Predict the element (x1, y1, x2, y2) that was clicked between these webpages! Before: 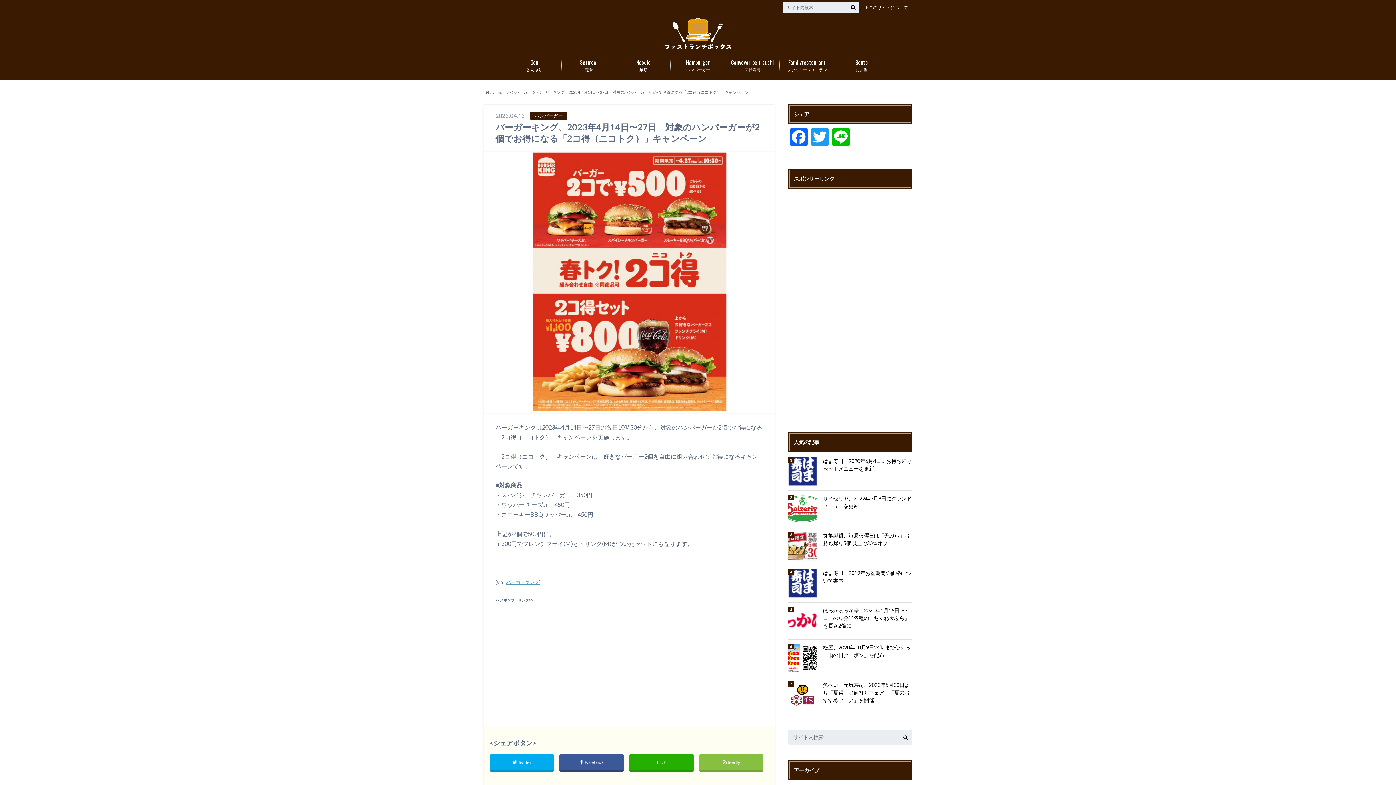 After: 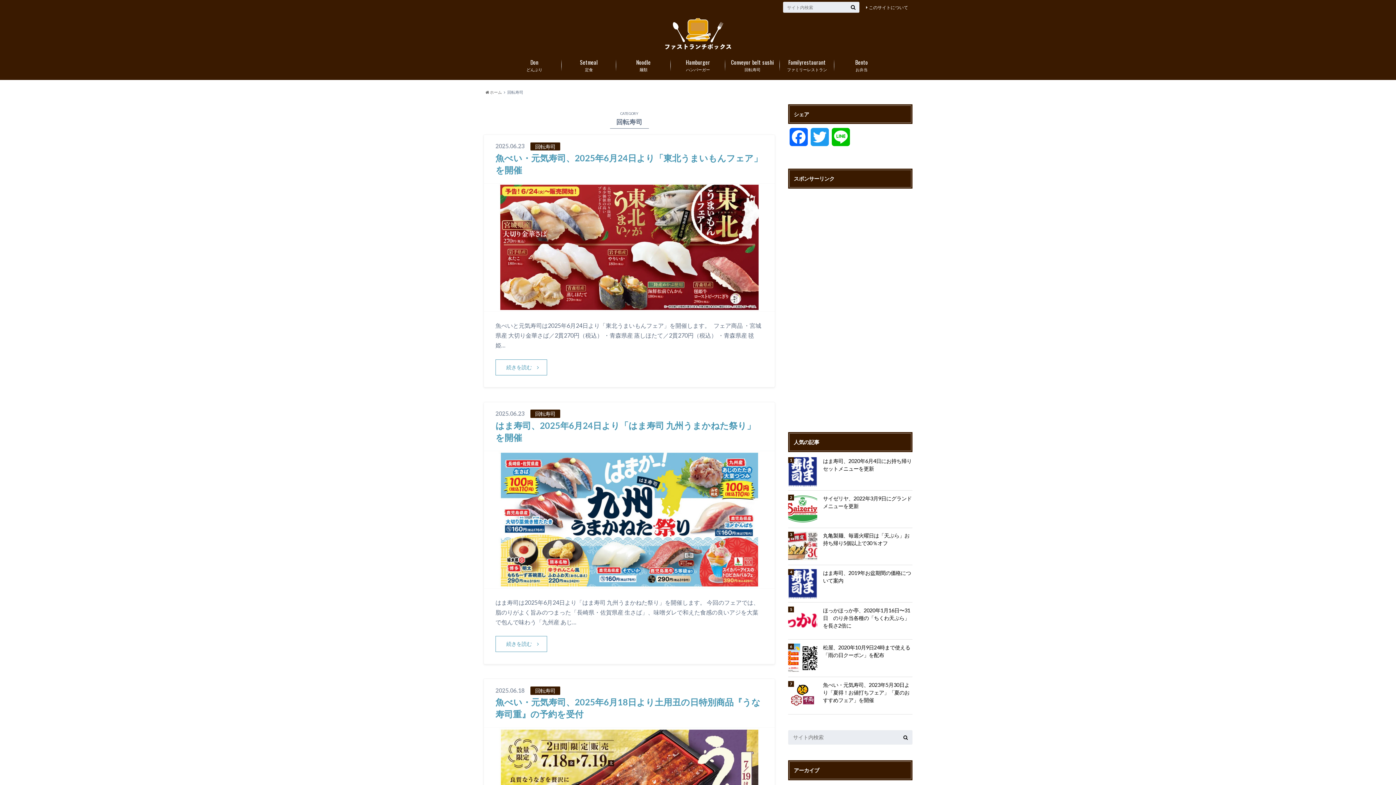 Action: bbox: (725, 54, 780, 75) label: 回転寿司
Conveyor belt sushi